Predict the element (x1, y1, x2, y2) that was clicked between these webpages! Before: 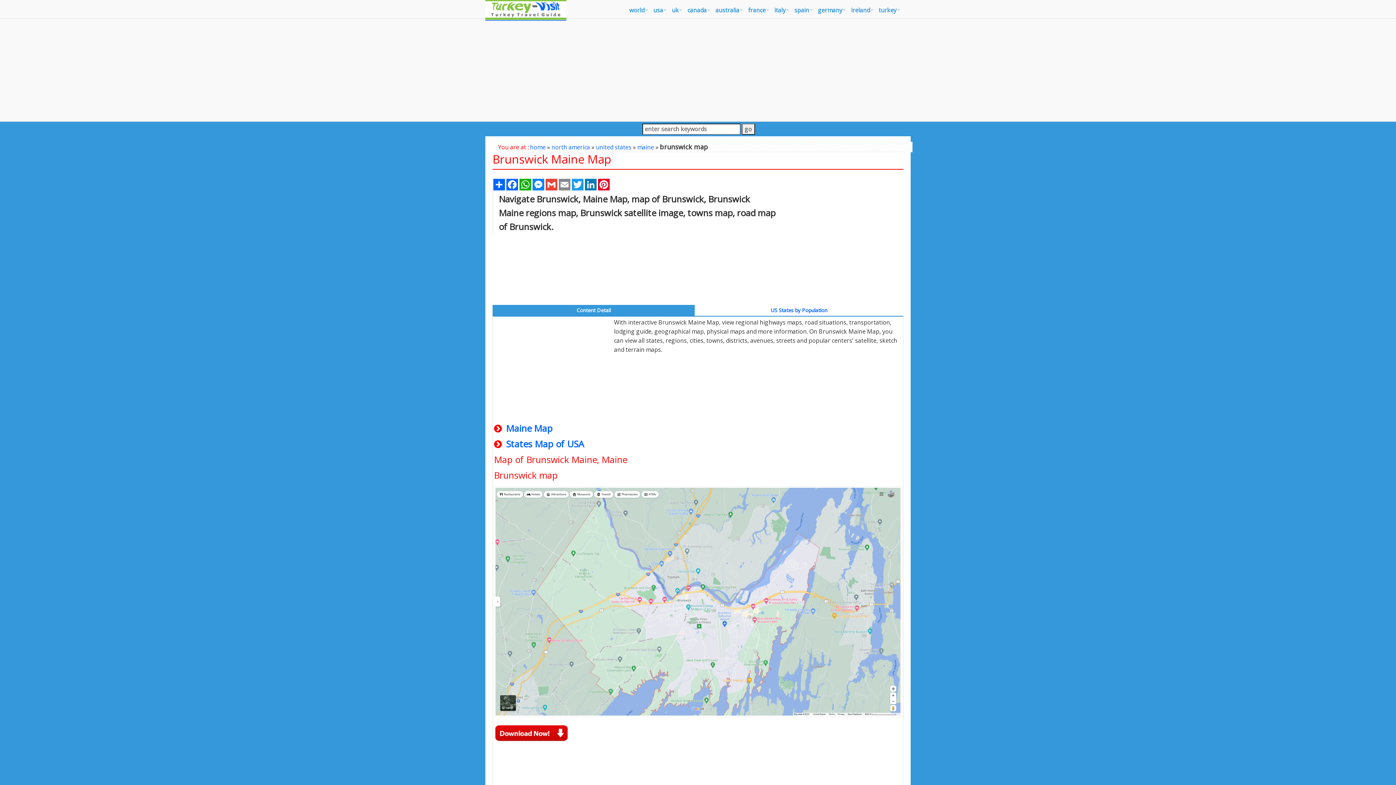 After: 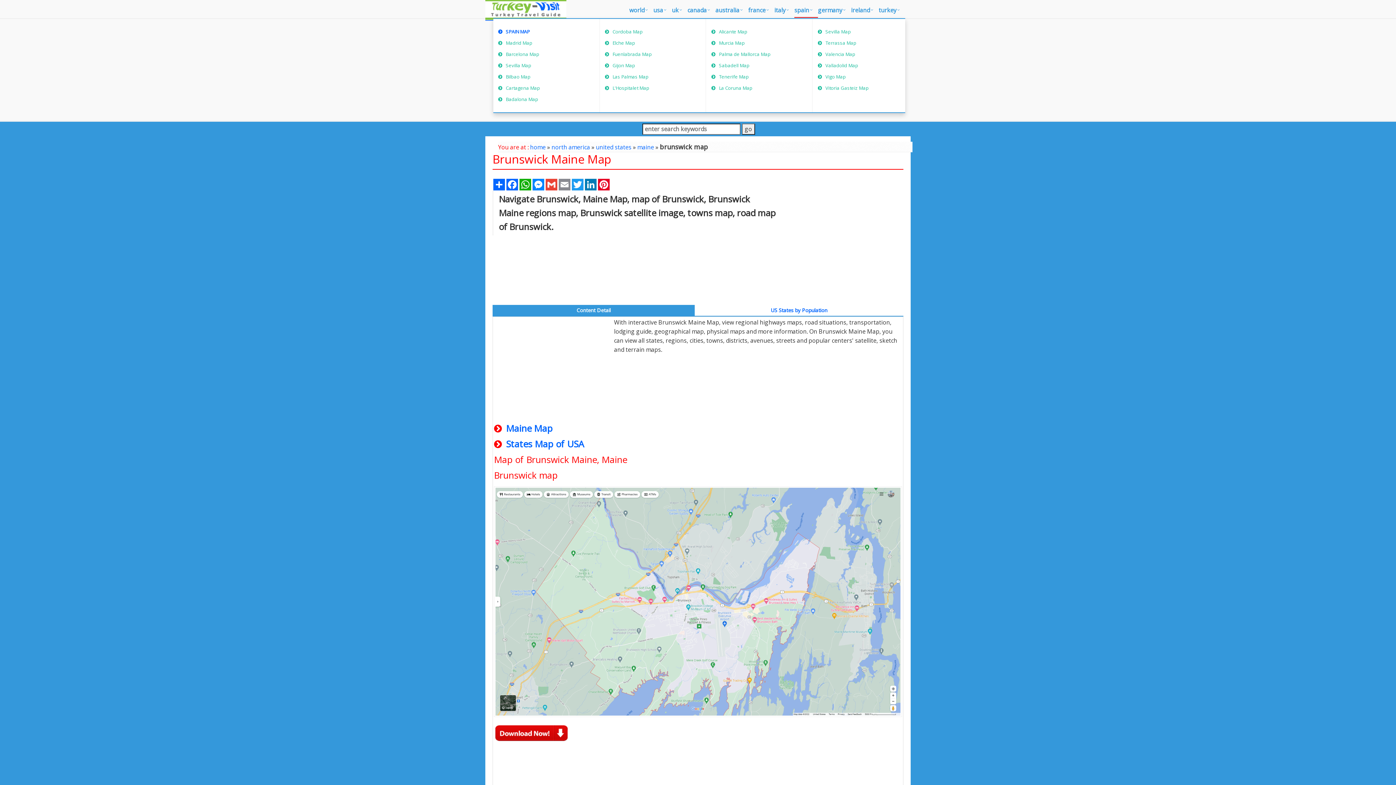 Action: bbox: (794, 3, 818, 17) label: spain